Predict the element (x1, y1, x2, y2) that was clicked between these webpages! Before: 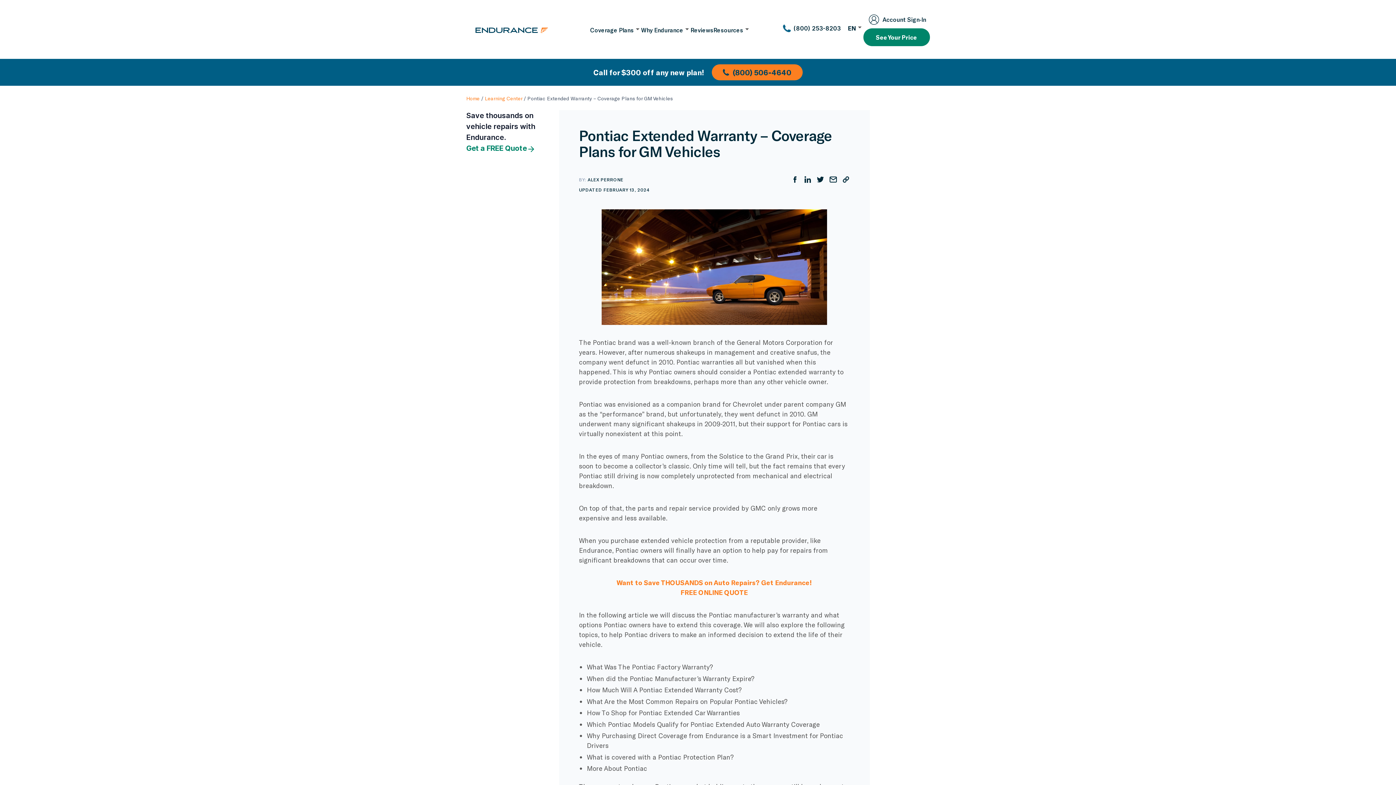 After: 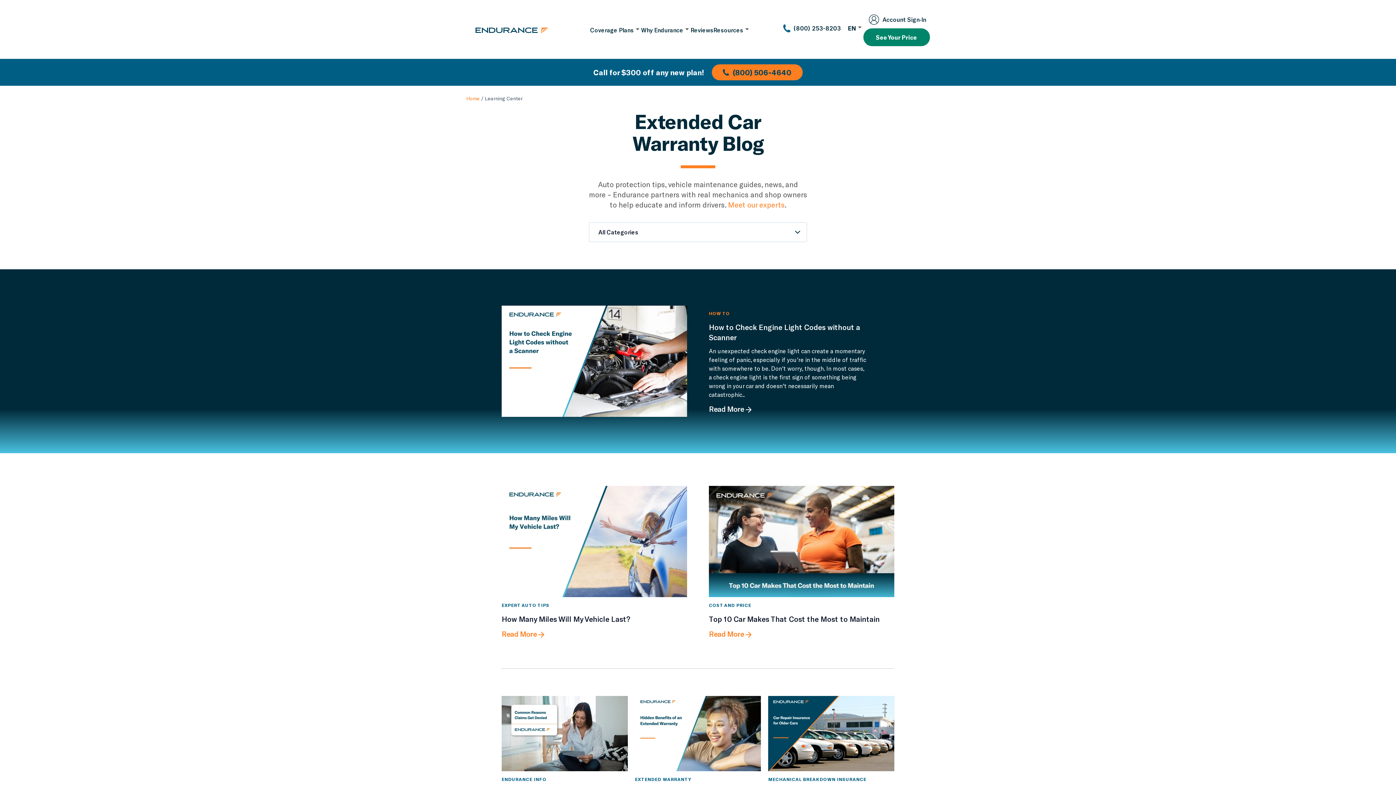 Action: label: Learning Center bbox: (484, 95, 522, 101)